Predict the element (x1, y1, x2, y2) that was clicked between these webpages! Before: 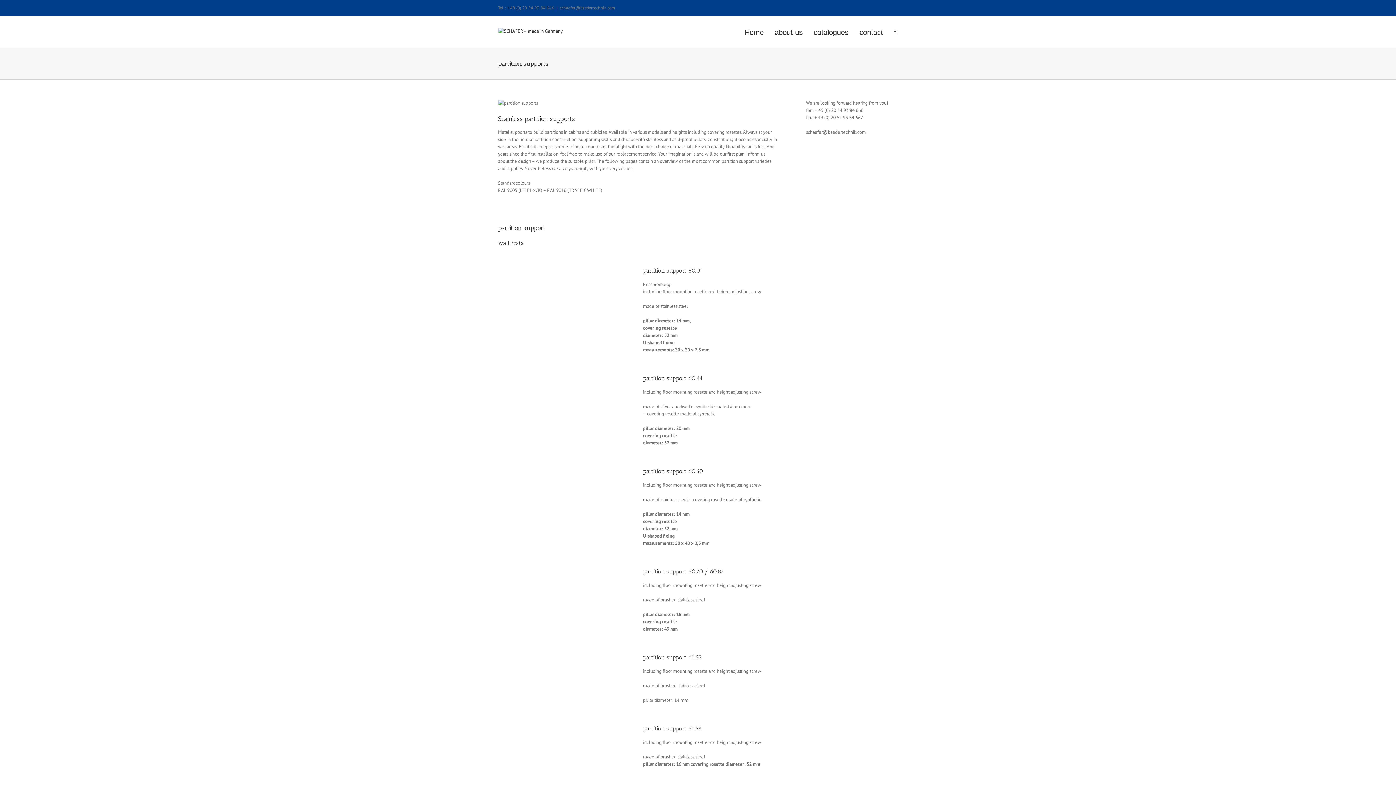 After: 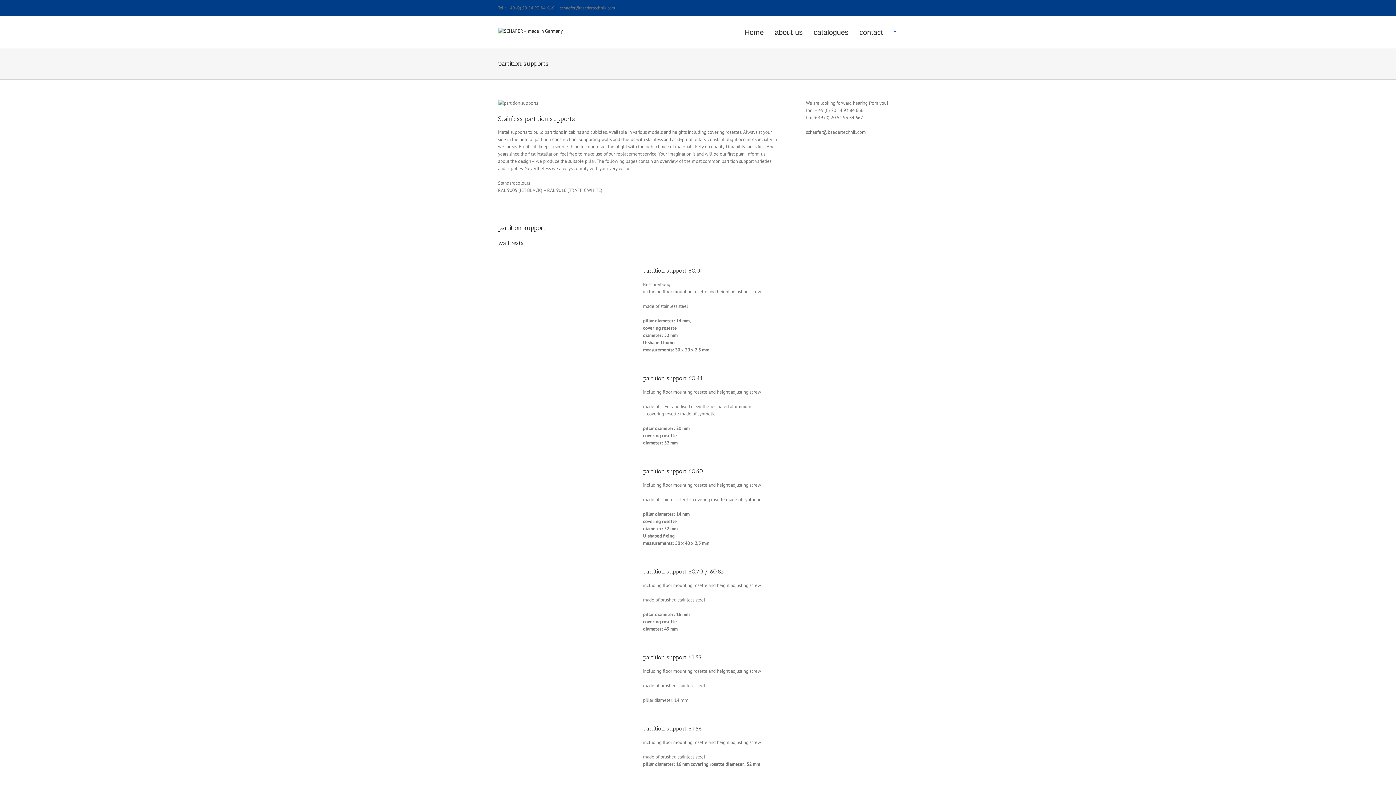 Action: bbox: (894, 16, 898, 47)